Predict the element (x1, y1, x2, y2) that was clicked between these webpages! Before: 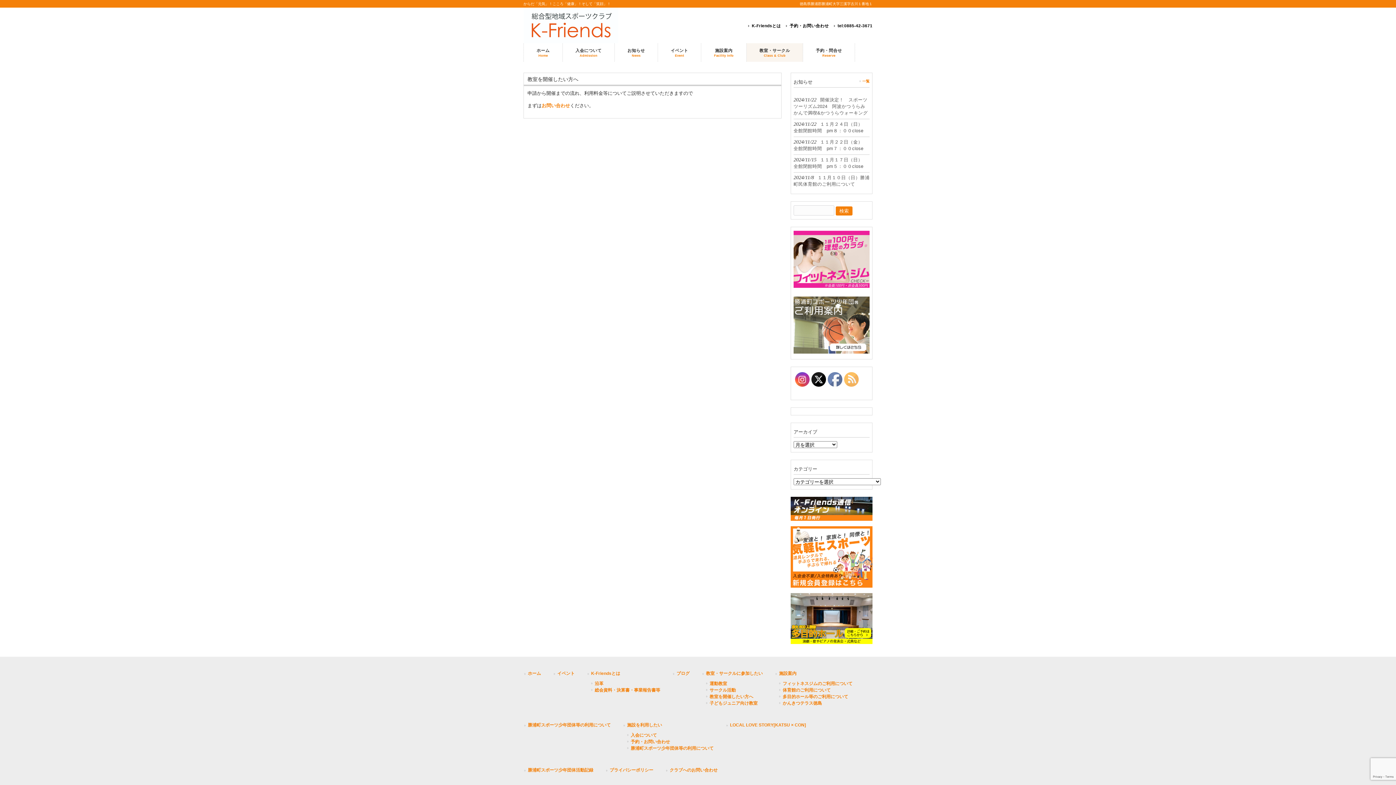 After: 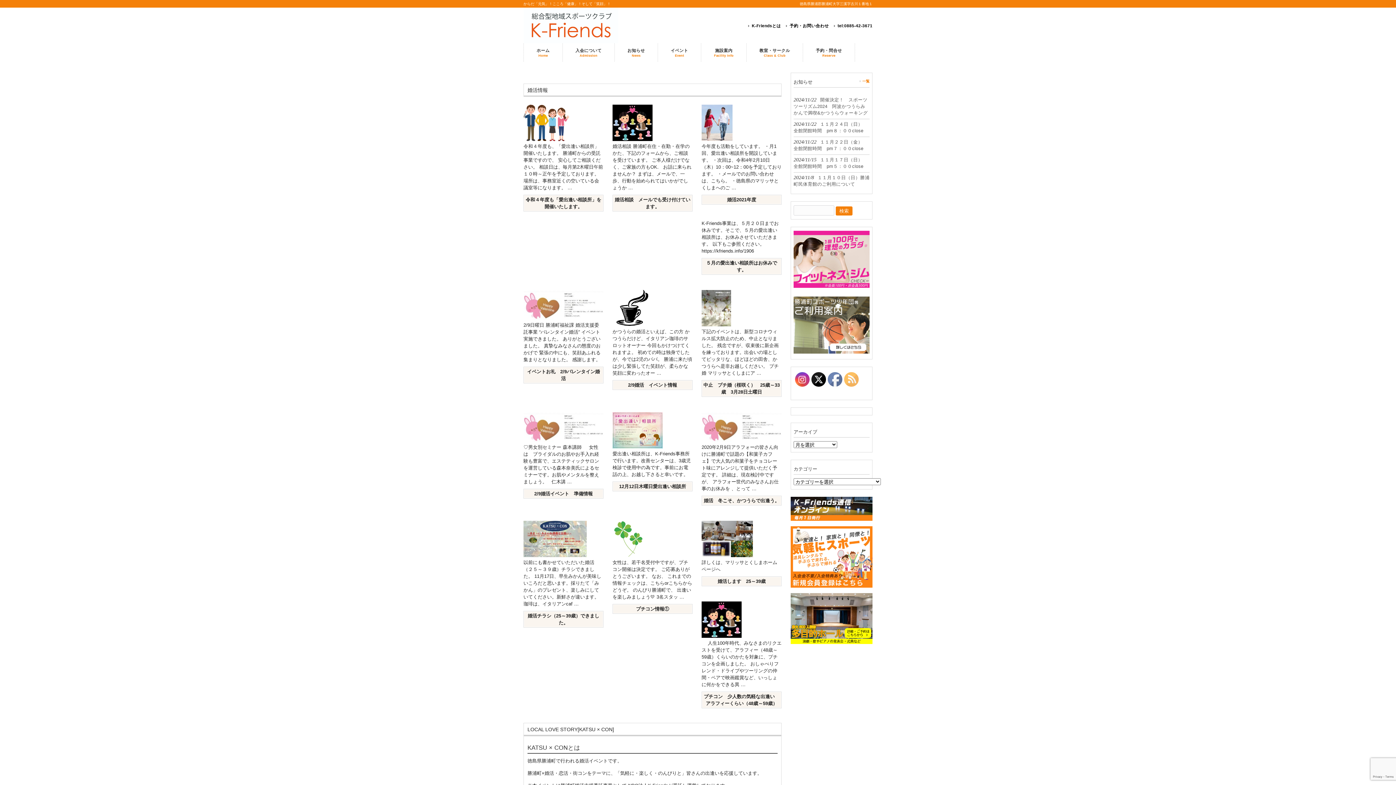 Action: bbox: (725, 722, 806, 728) label: LOCAL LOVE STORY[KATSU × CON]